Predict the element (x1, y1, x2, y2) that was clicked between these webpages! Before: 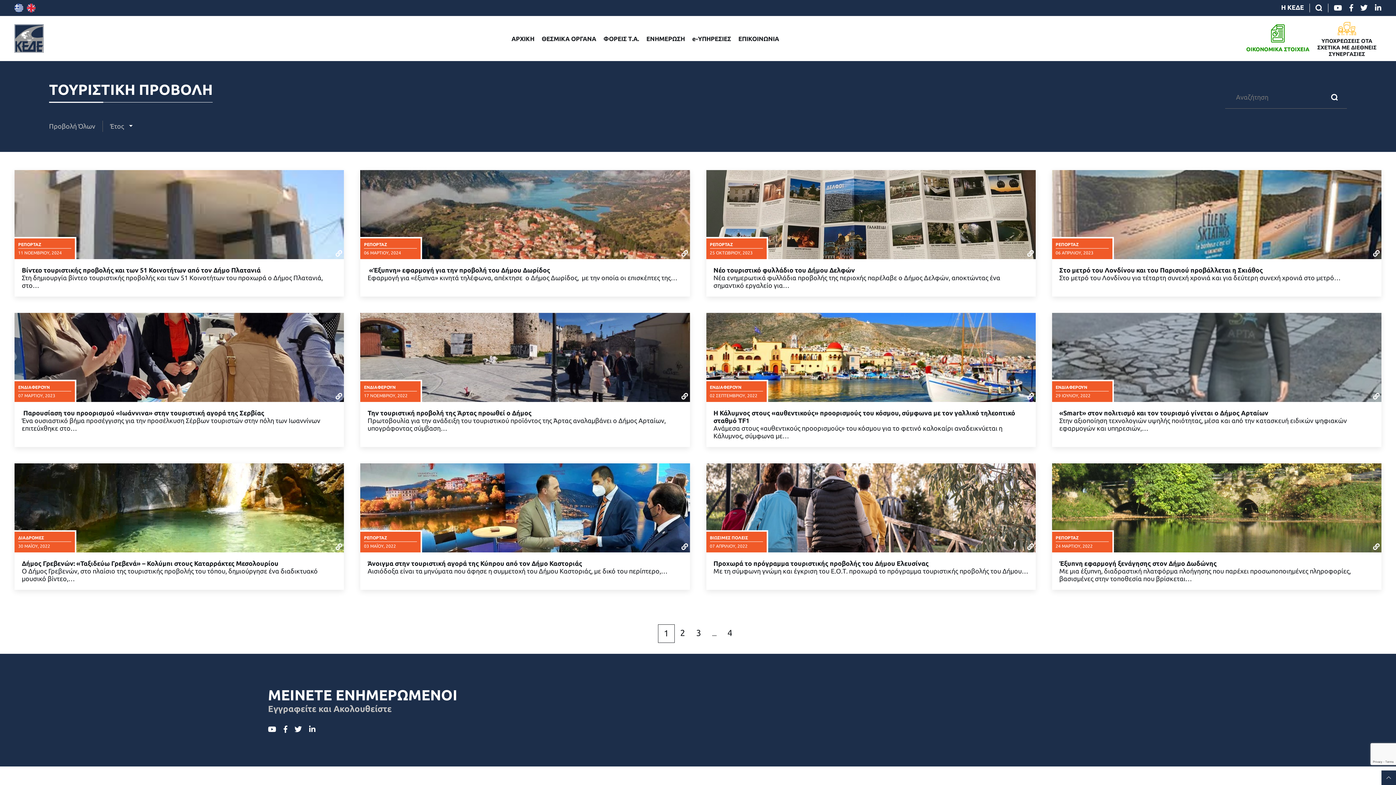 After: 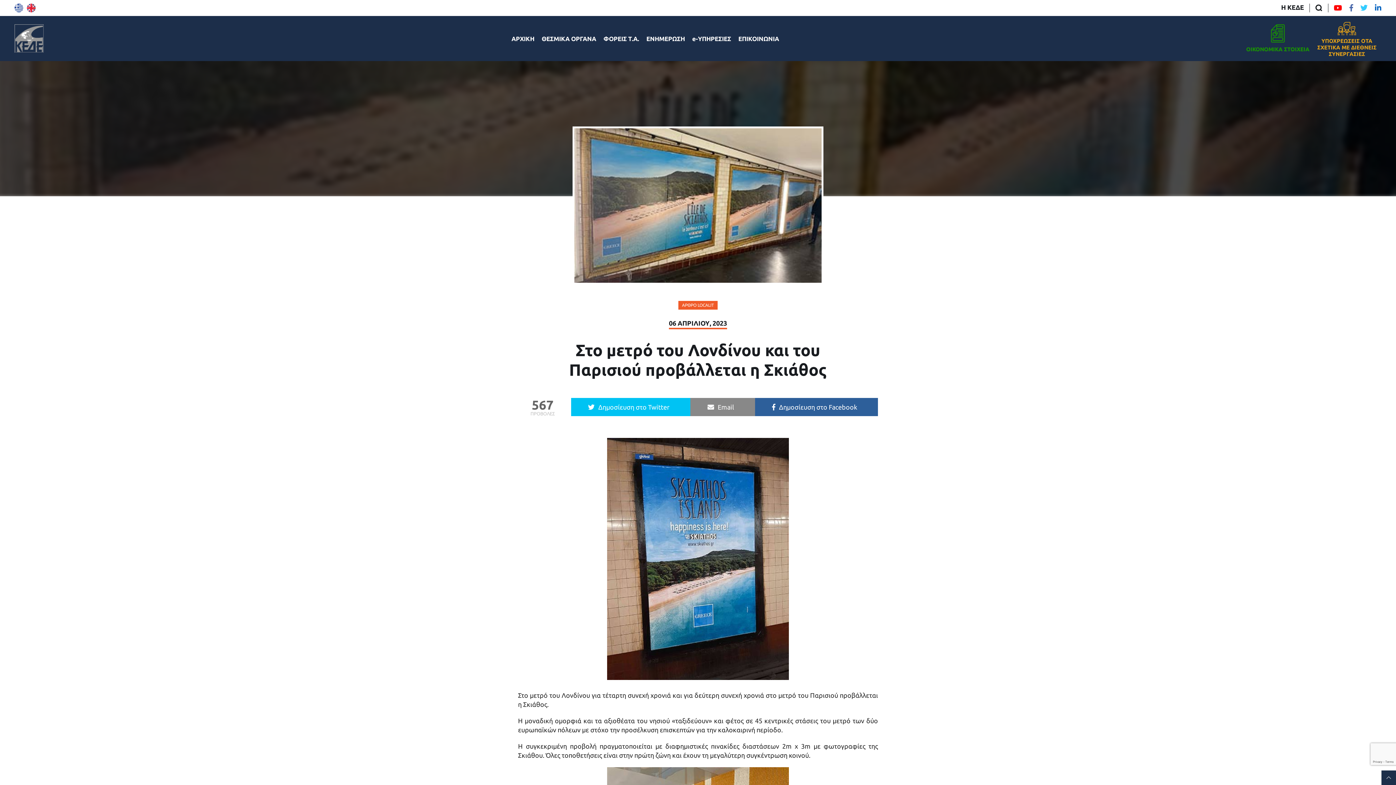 Action: bbox: (1052, 170, 1381, 259) label: ΔΙΑΒΑΣΤΕ ΠΕΡΙΣΣΟΤΕΡΑ: Στο μετρό του Λονδίνου και του Παρισιού προβάλλεται η Σκιάθος